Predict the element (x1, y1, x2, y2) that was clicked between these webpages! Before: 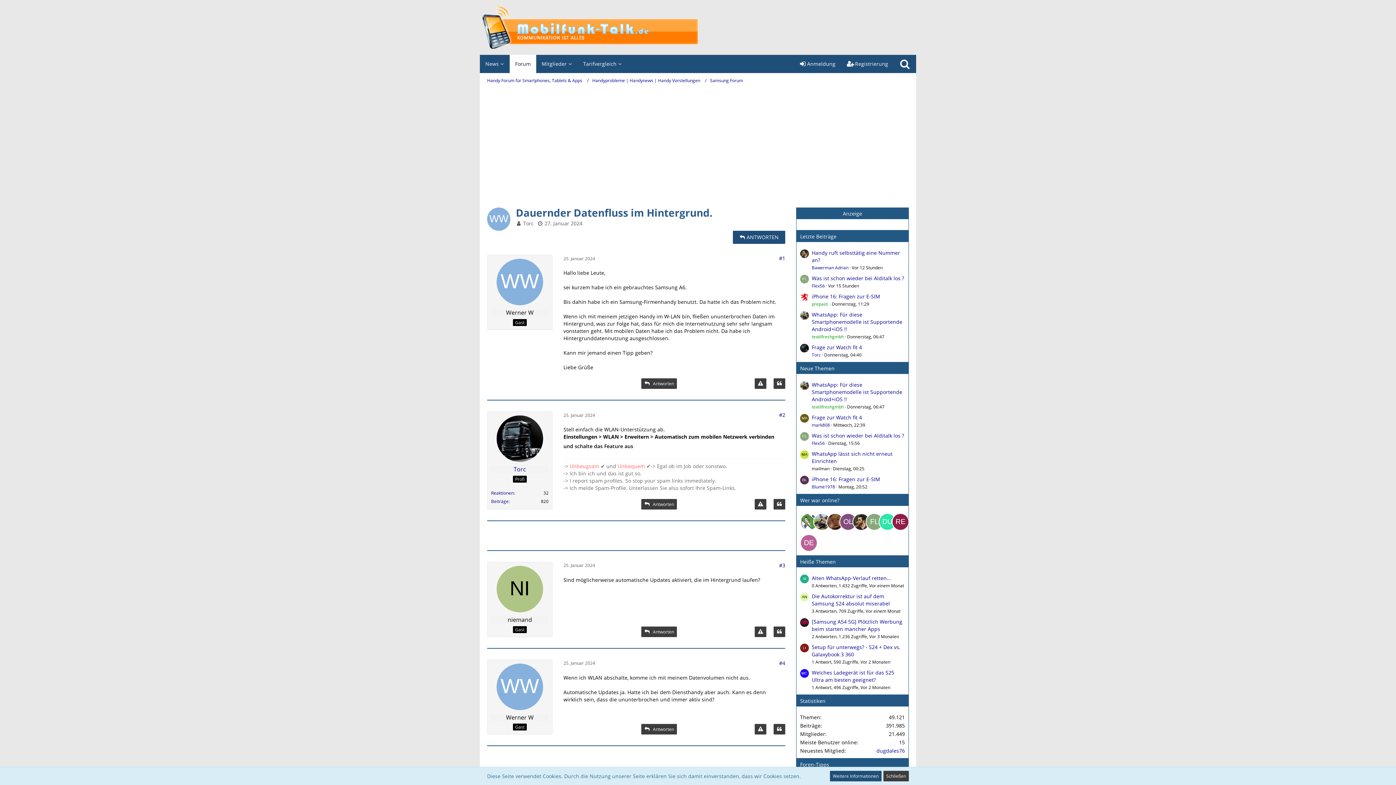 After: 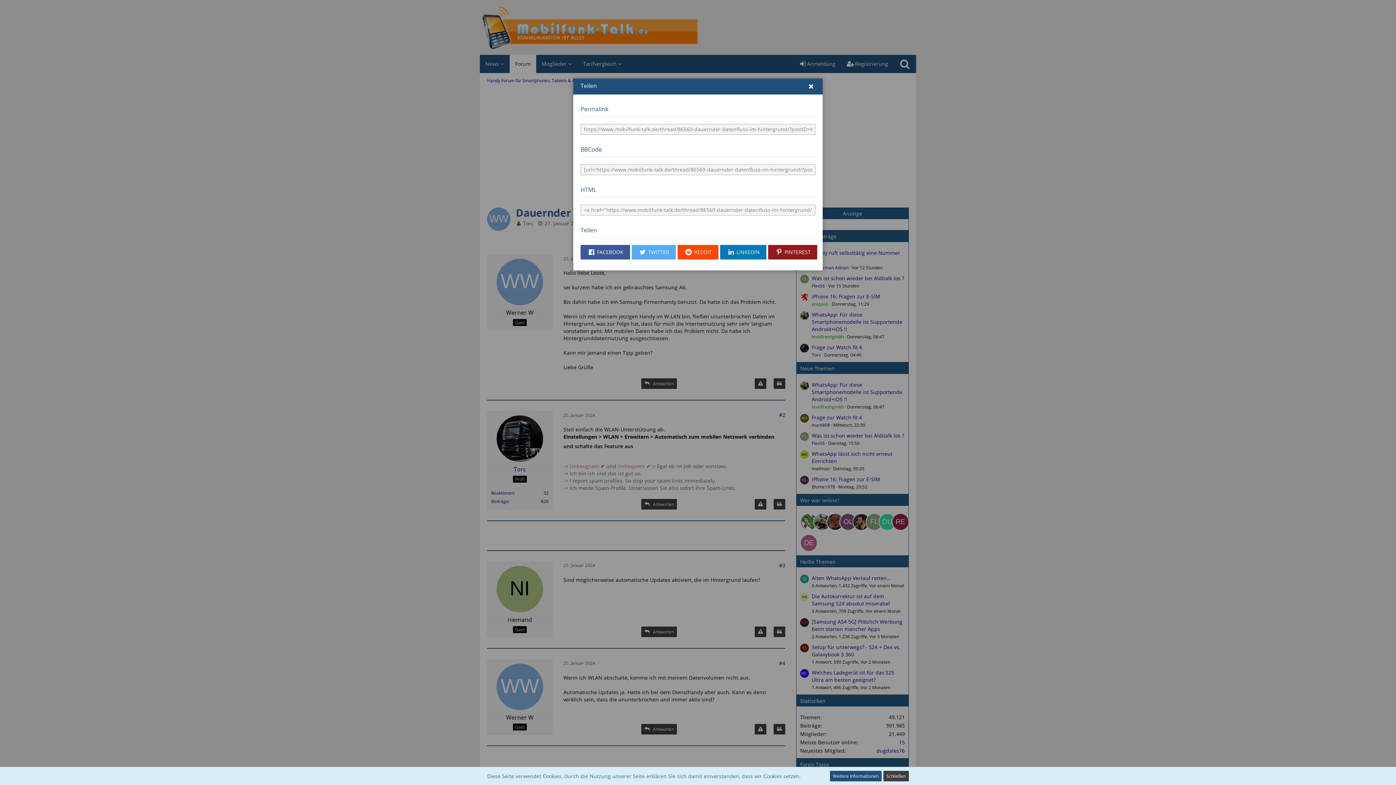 Action: label: Teilen bbox: (779, 254, 785, 261)